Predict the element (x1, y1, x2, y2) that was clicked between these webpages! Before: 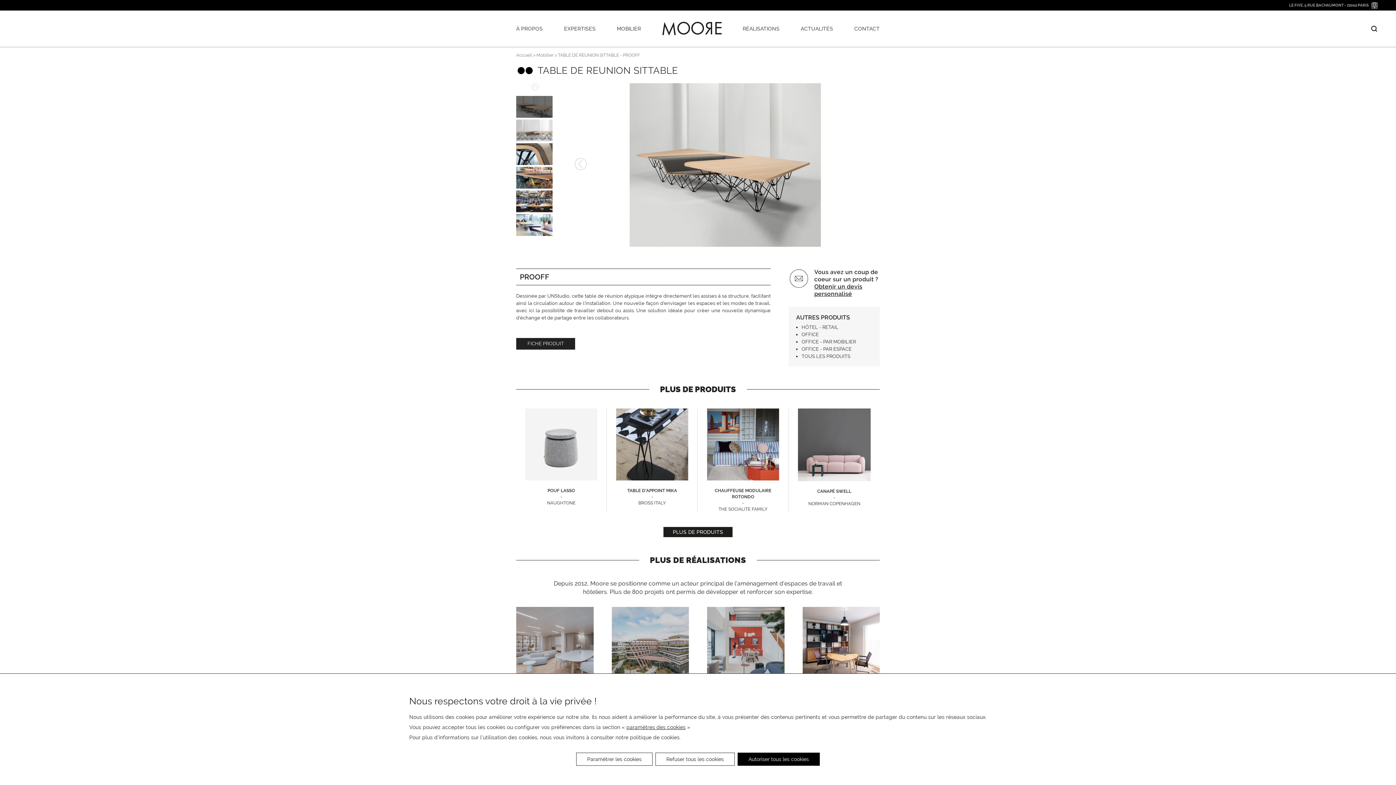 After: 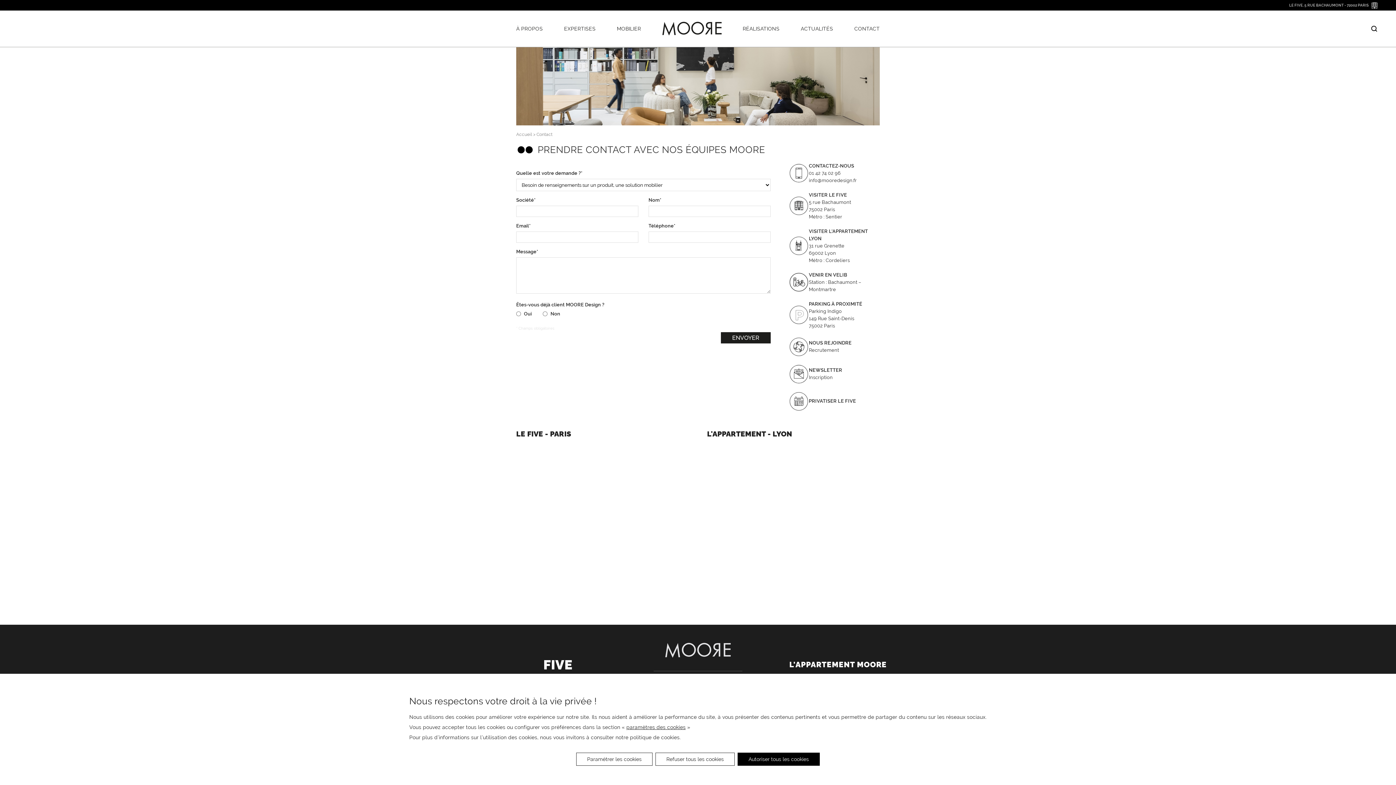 Action: bbox: (814, 283, 862, 297) label: Obtenir un devis personnalisé